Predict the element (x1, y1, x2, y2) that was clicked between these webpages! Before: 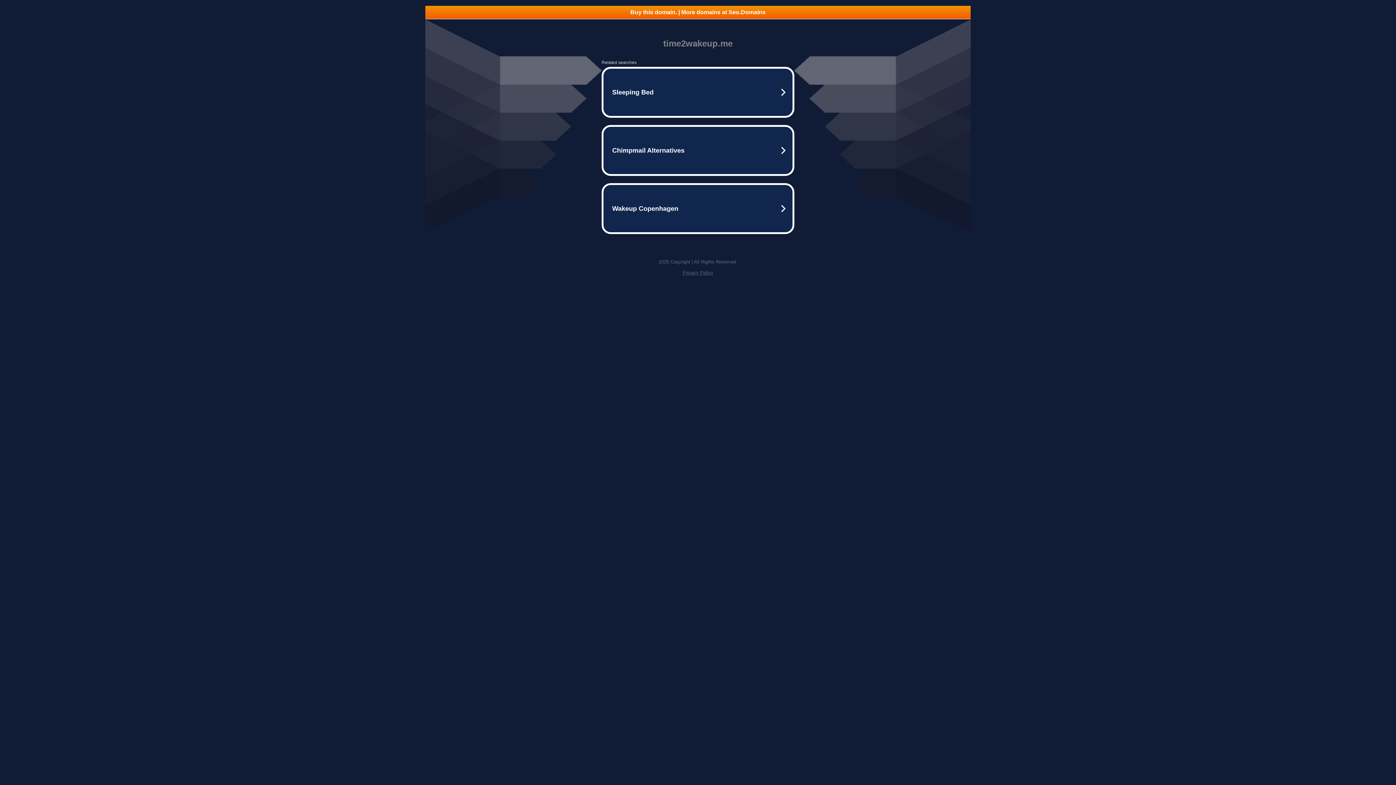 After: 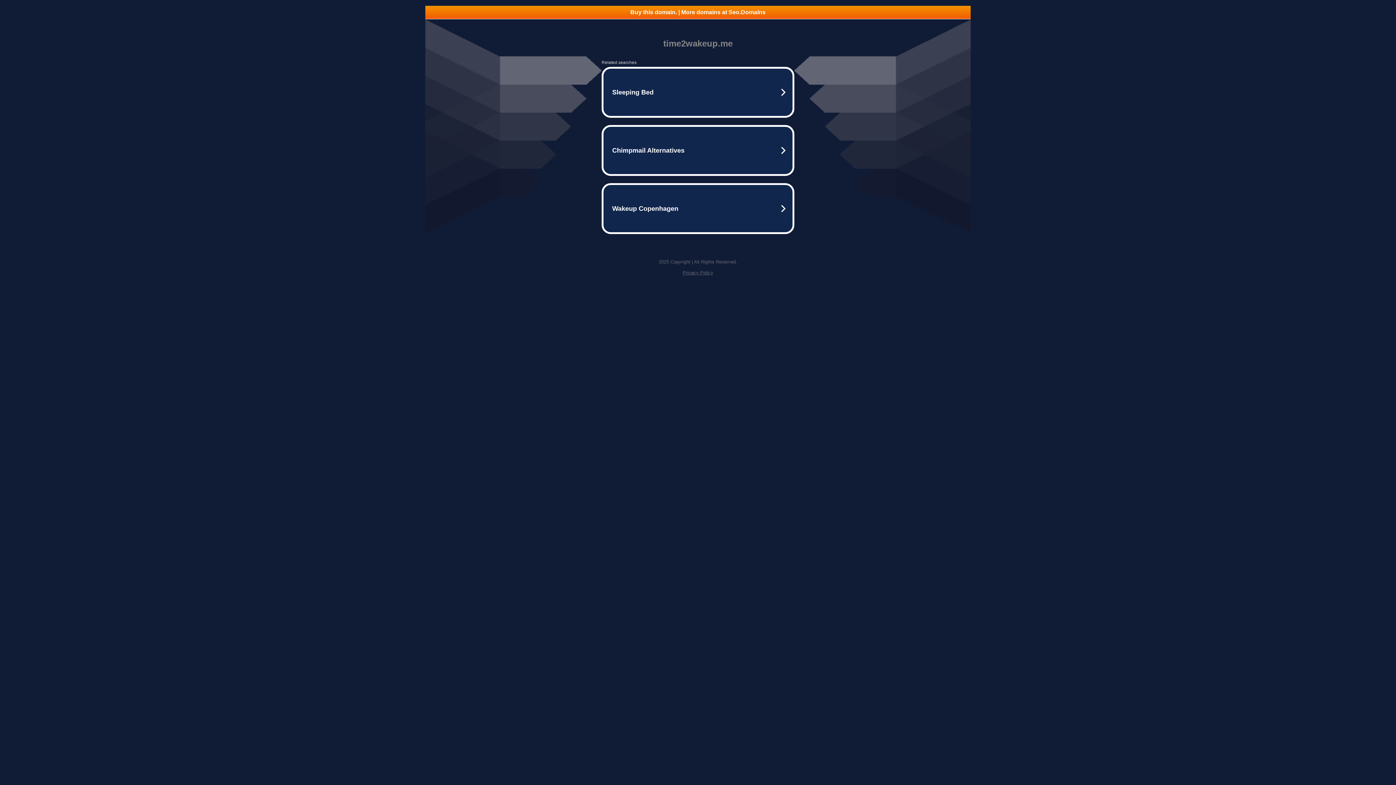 Action: bbox: (682, 270, 713, 275) label: Privacy Policy